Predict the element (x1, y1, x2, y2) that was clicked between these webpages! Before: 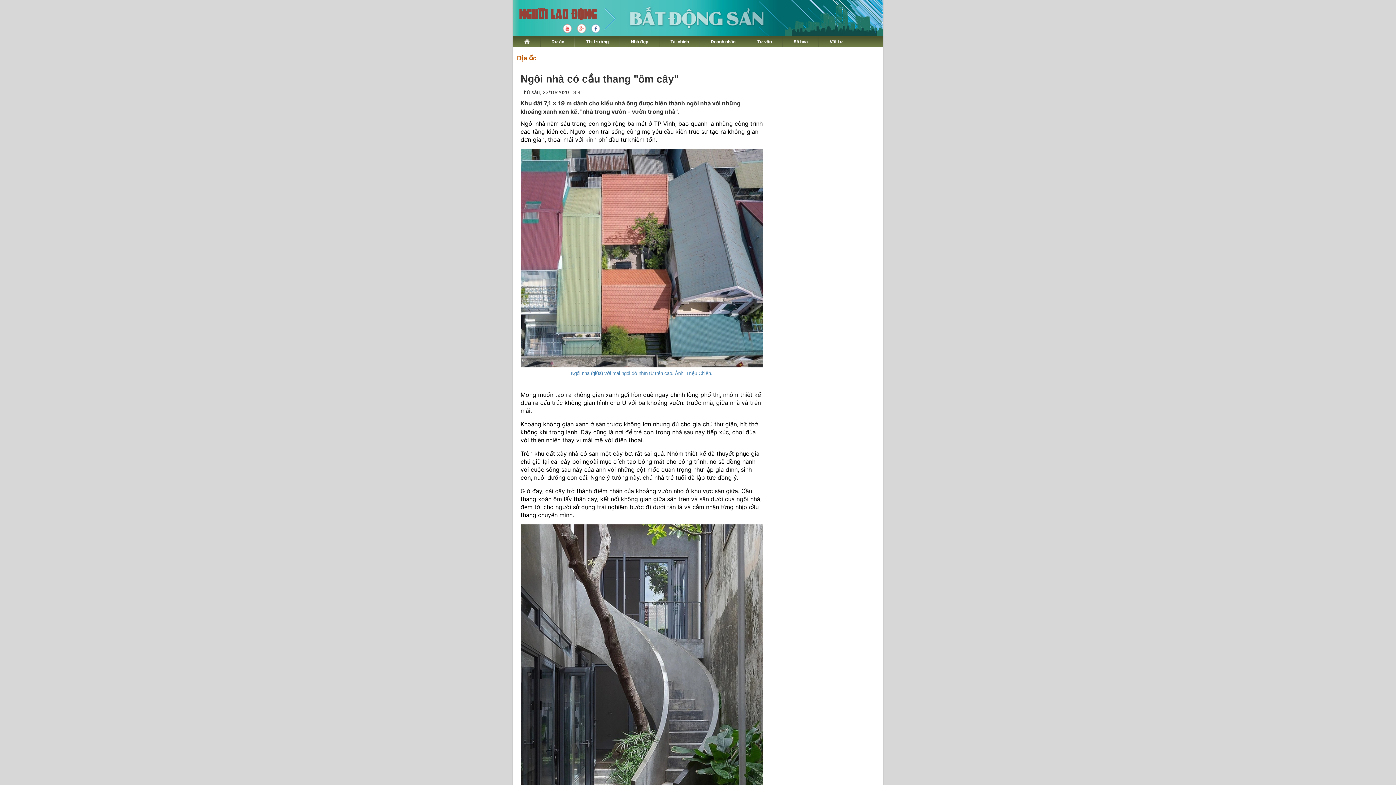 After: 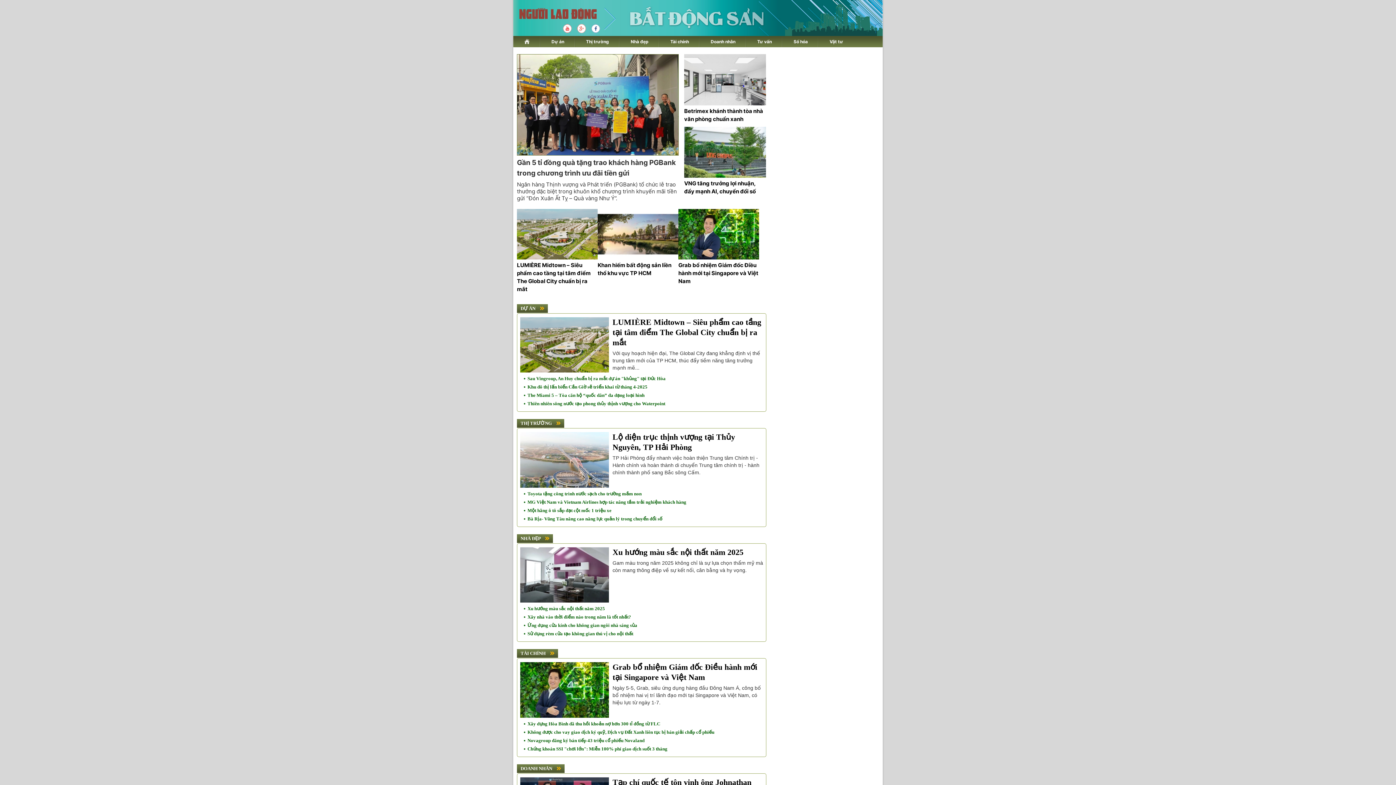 Action: label: Địa ốc bbox: (517, 54, 539, 61)